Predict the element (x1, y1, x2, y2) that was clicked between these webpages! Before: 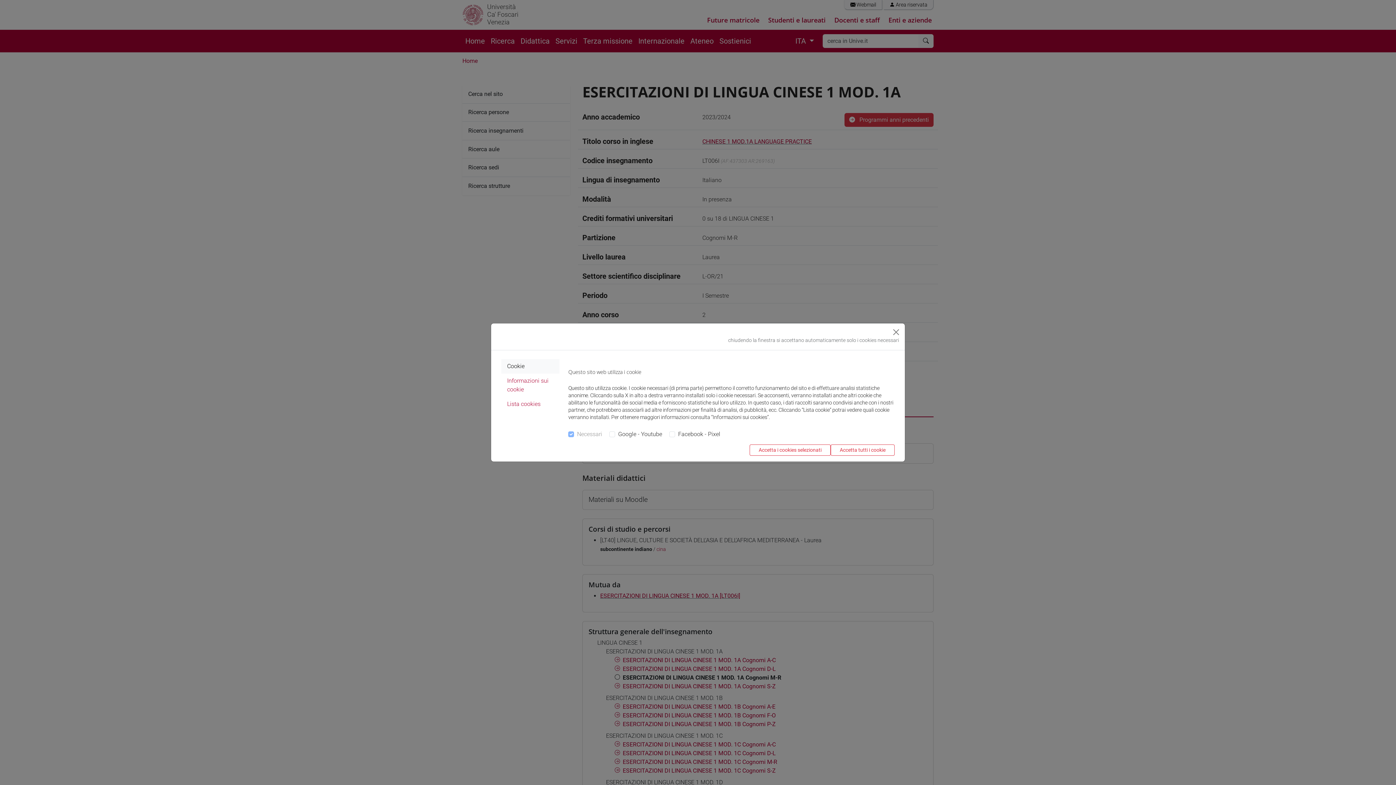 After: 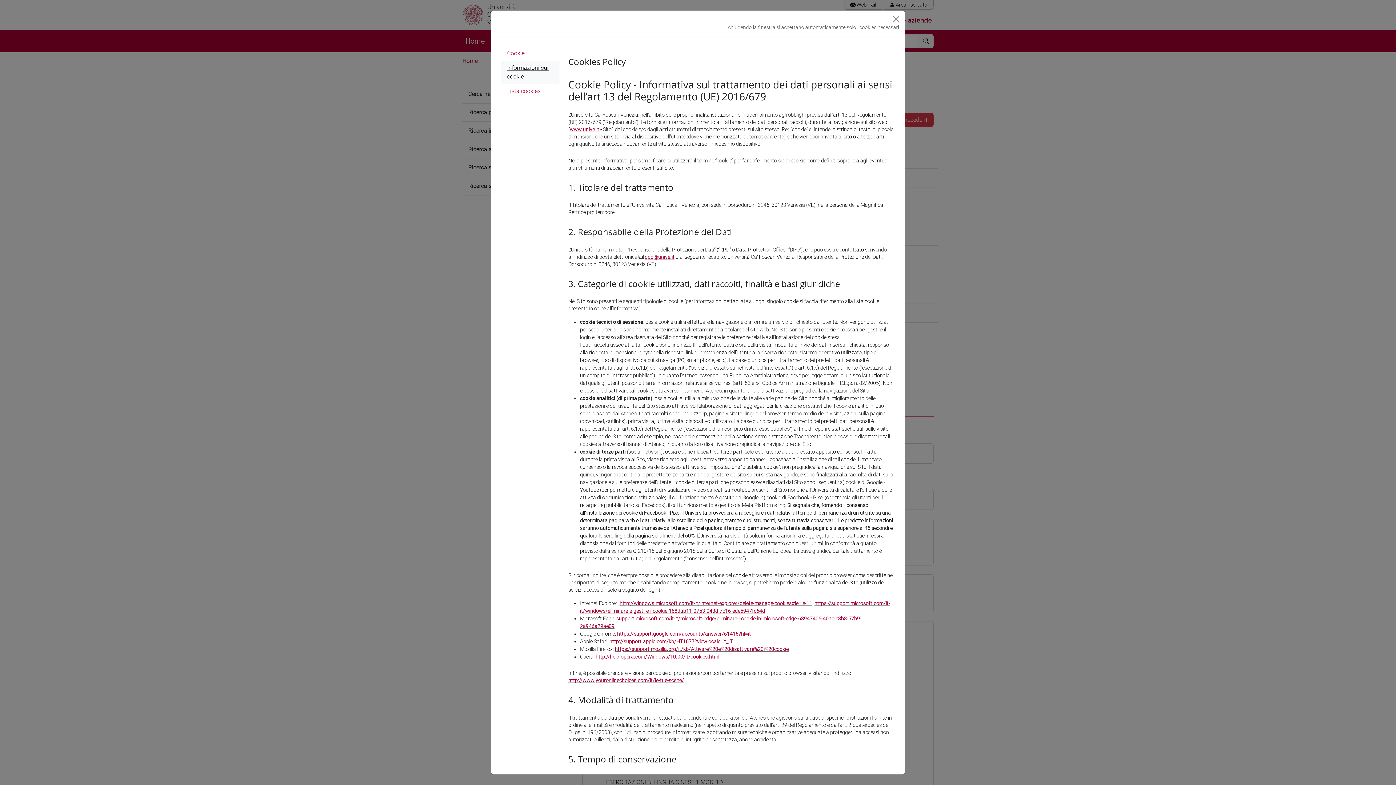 Action: bbox: (501, 373, 559, 397) label: Informazioni sui cookie